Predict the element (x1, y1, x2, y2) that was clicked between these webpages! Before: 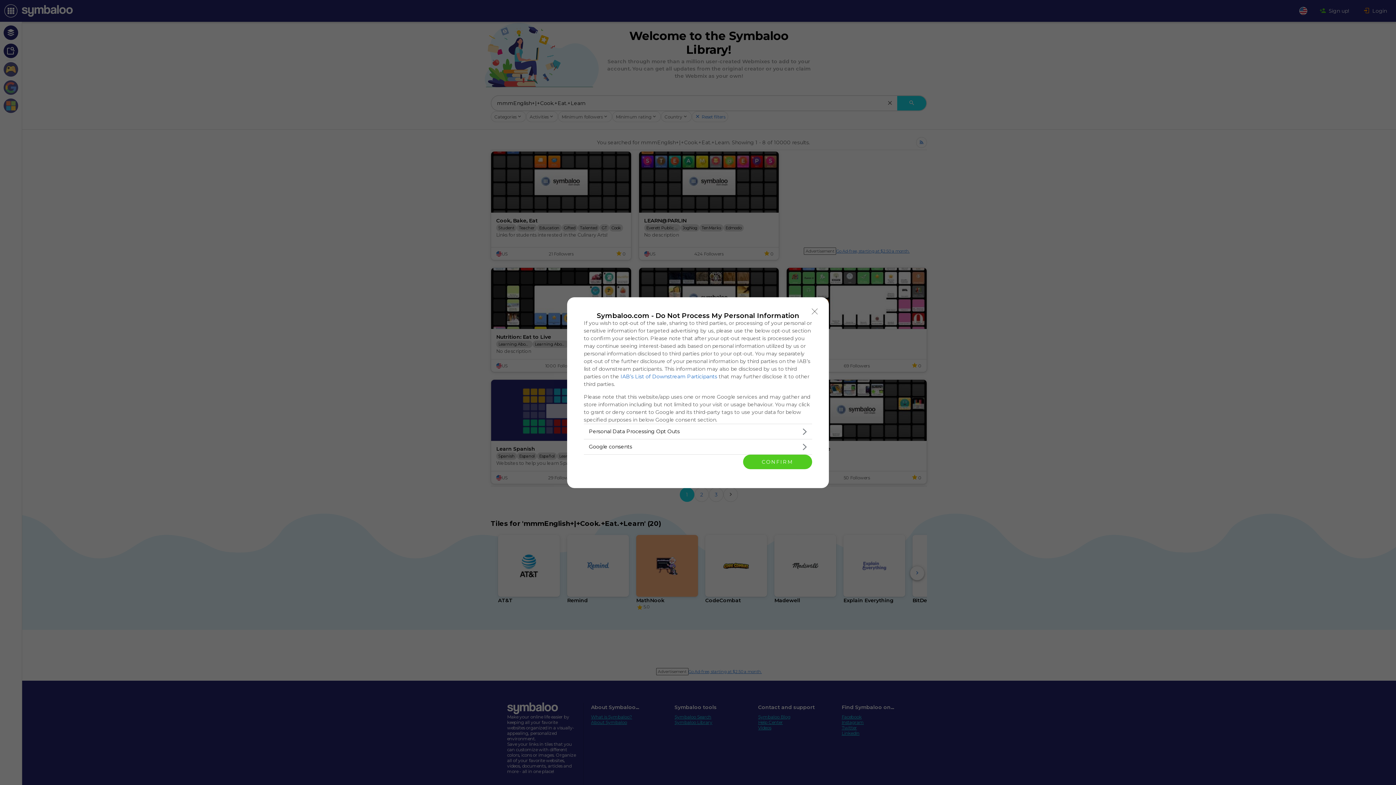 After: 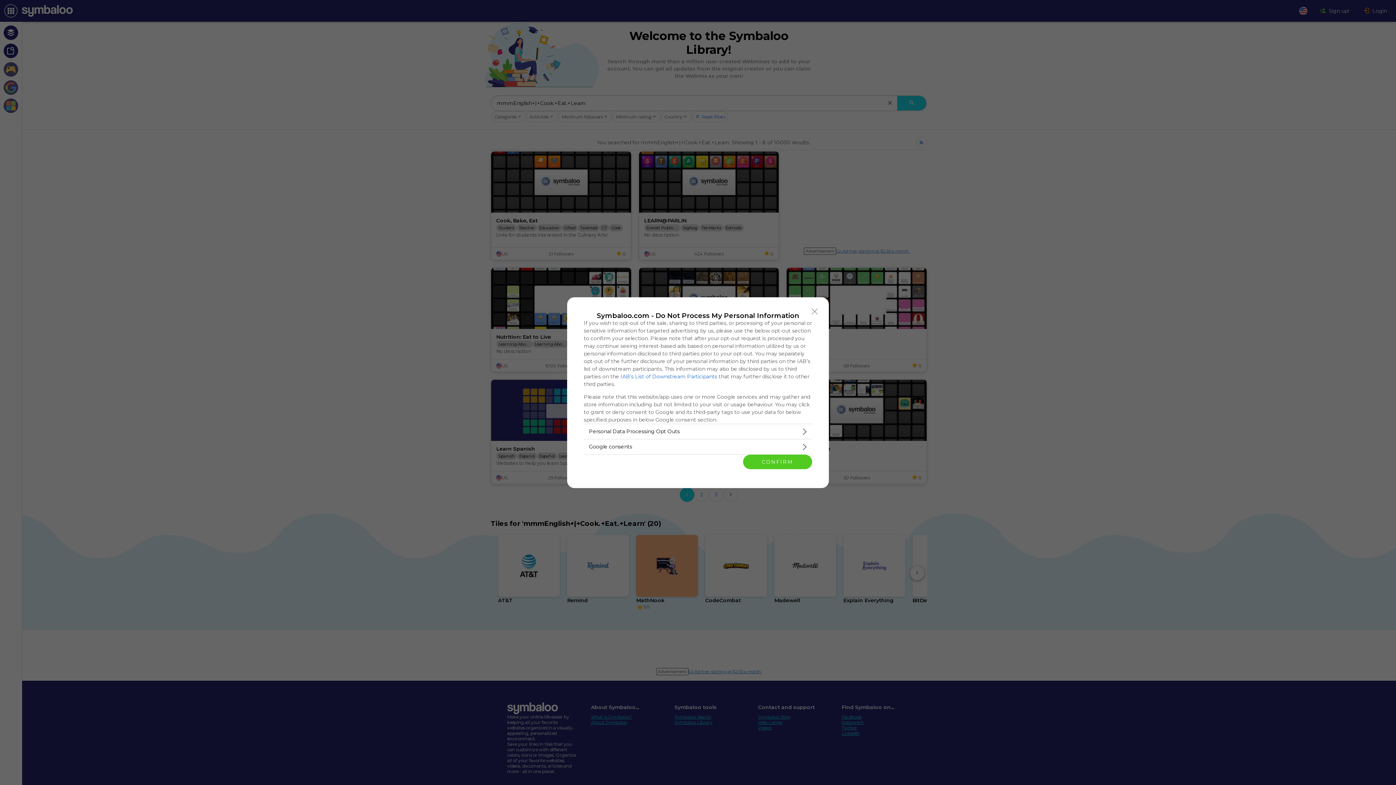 Action: label: IAB’s List of Downstream Participants bbox: (620, 373, 717, 379)